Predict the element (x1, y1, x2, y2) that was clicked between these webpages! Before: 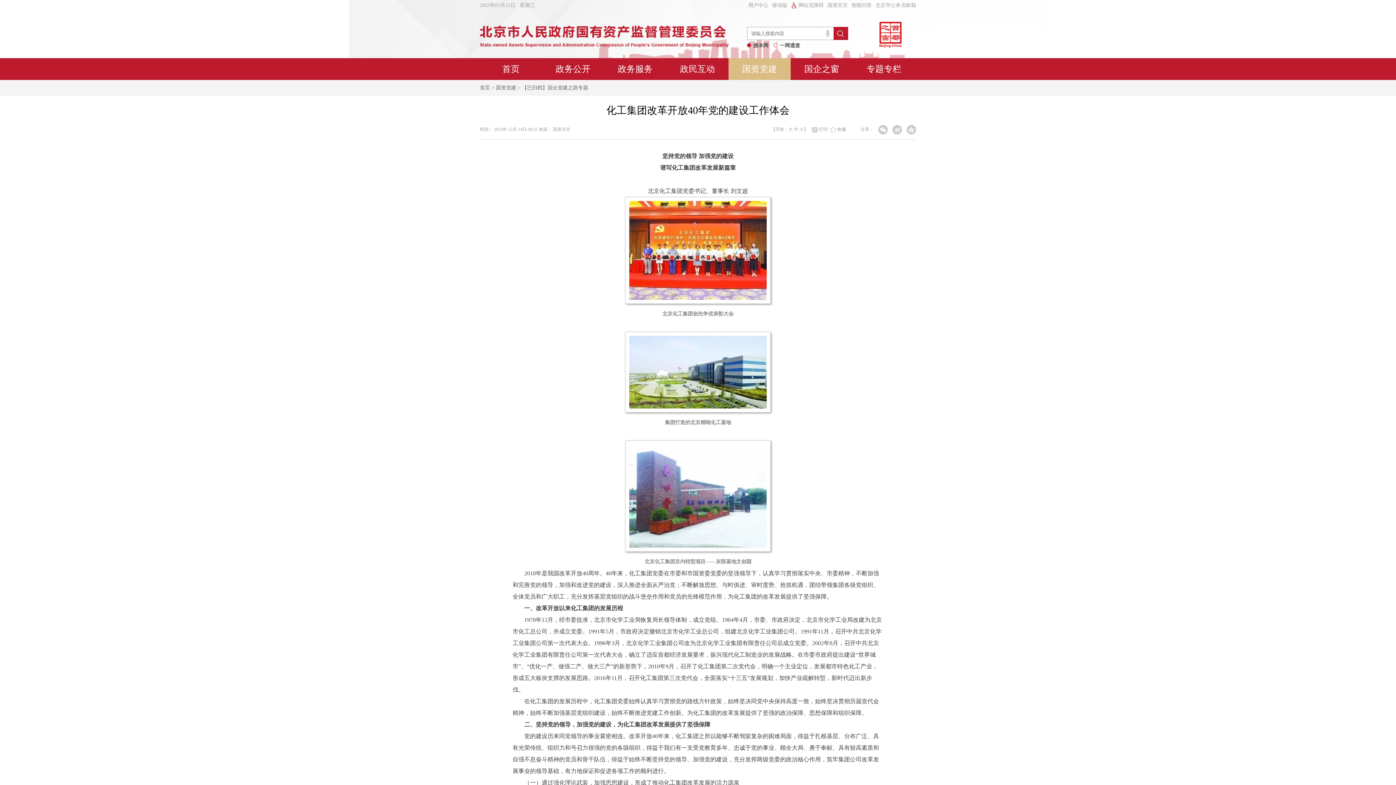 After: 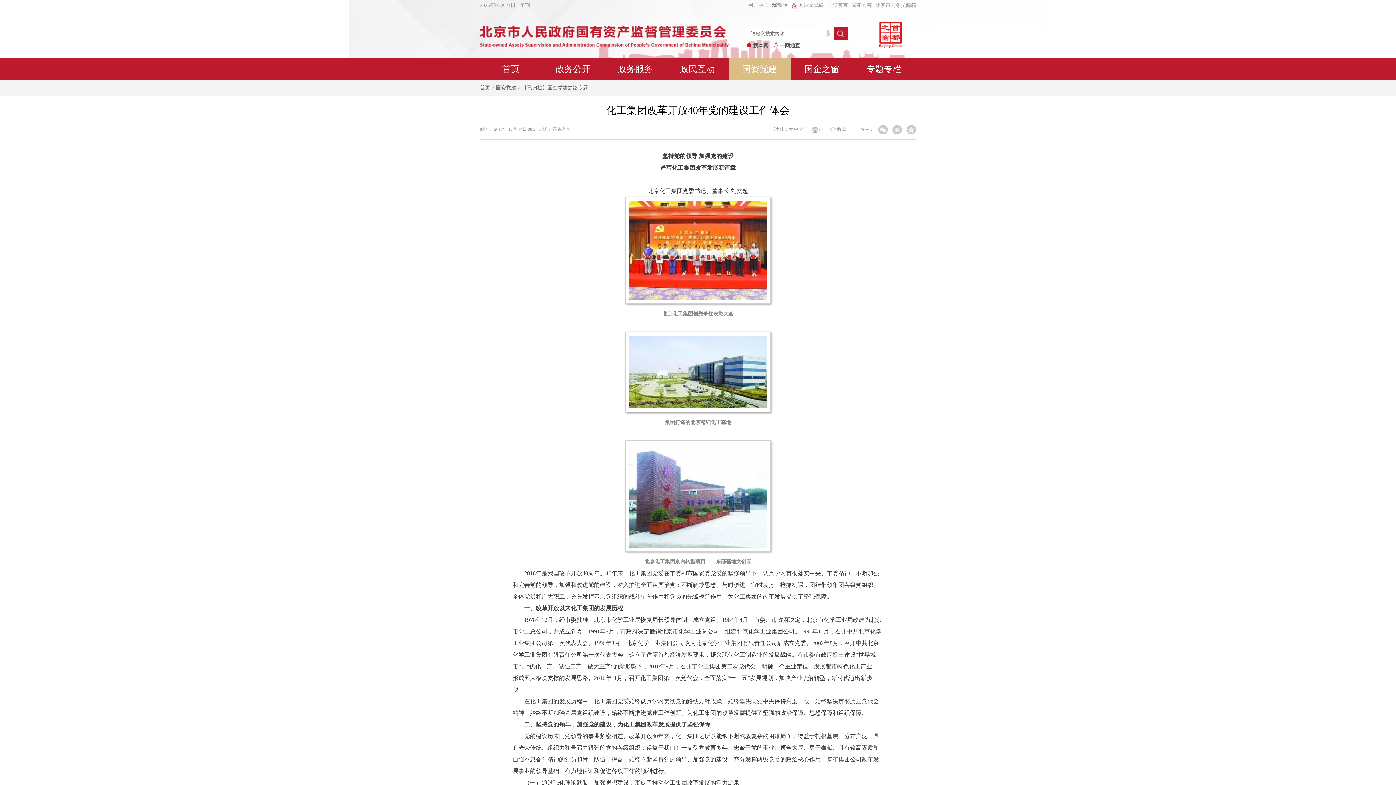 Action: bbox: (772, 2, 787, 8) label: 移动版